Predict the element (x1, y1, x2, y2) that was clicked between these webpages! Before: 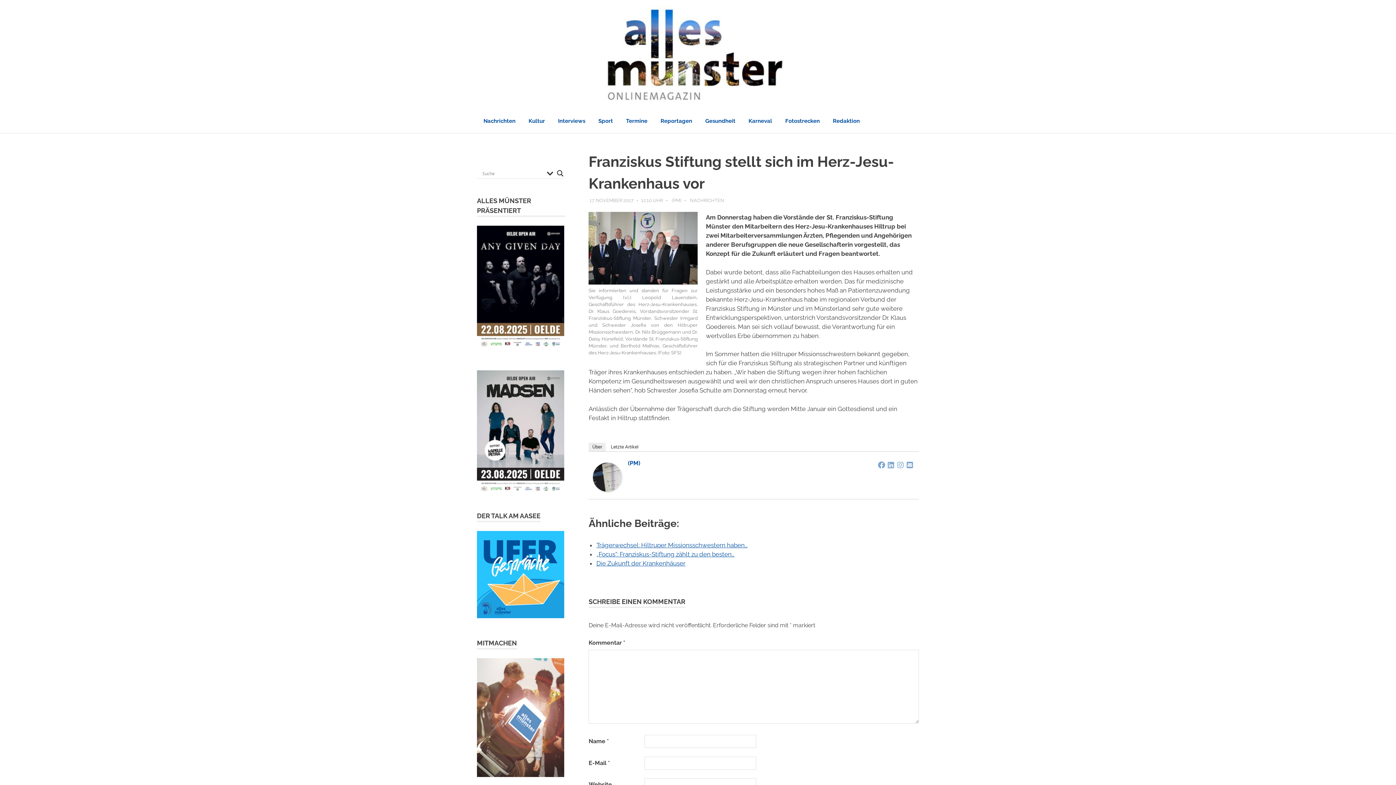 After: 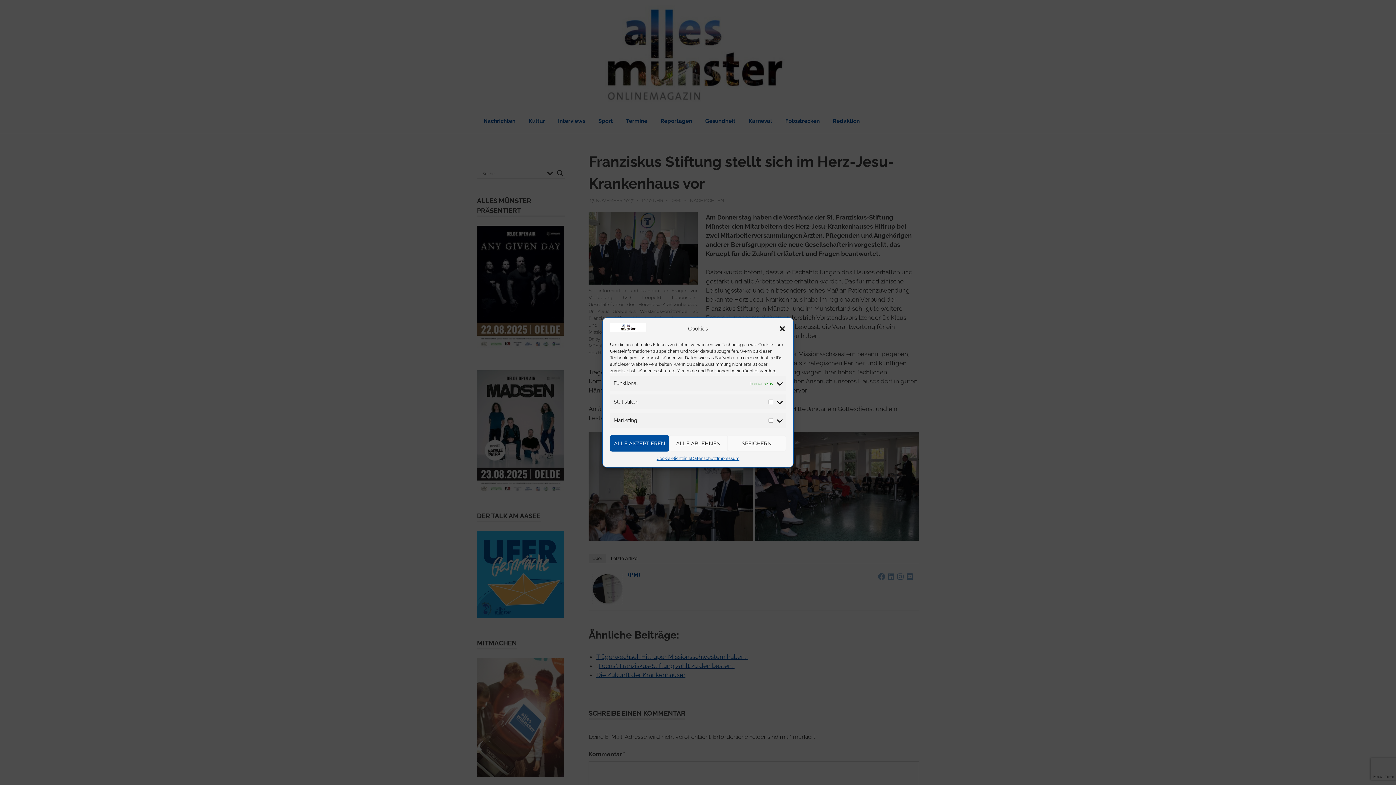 Action: bbox: (593, 486, 622, 493)